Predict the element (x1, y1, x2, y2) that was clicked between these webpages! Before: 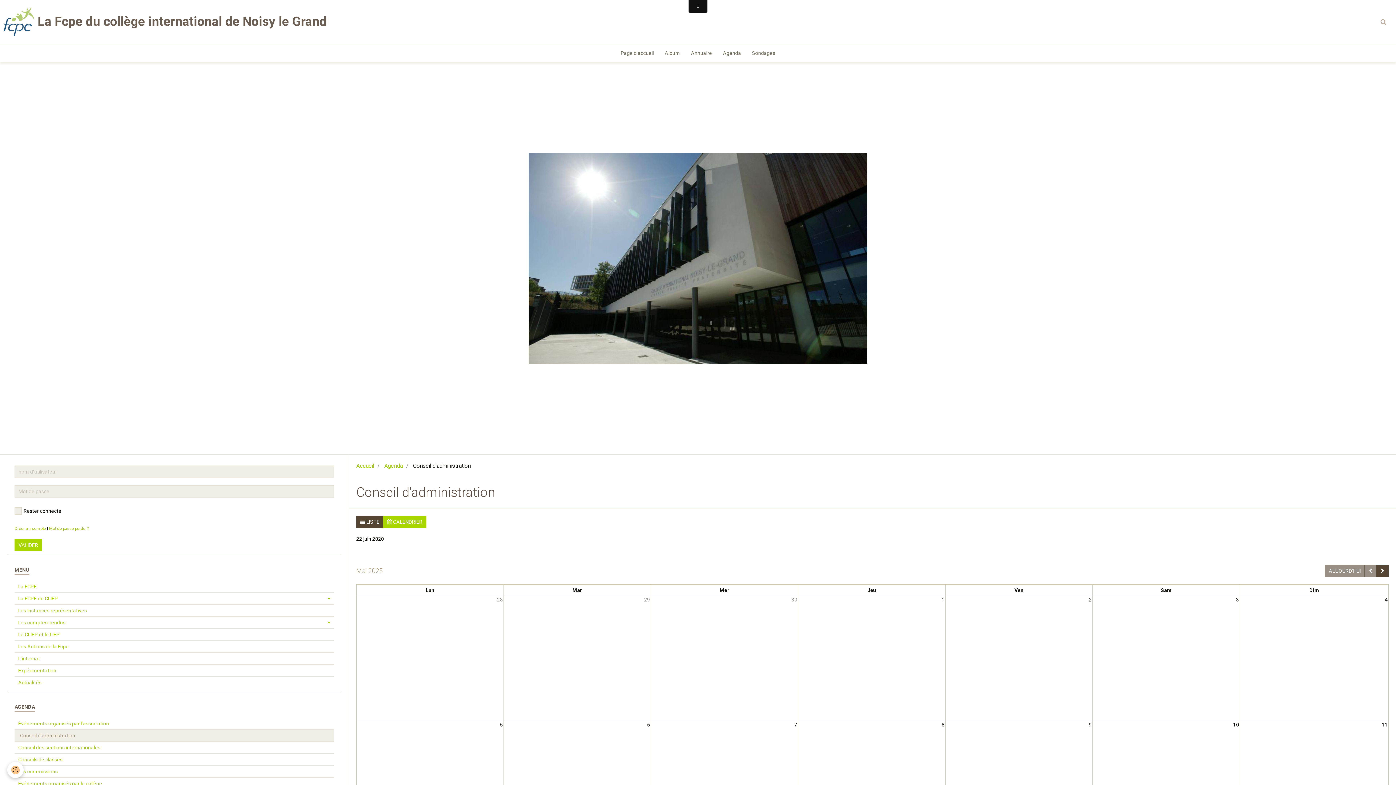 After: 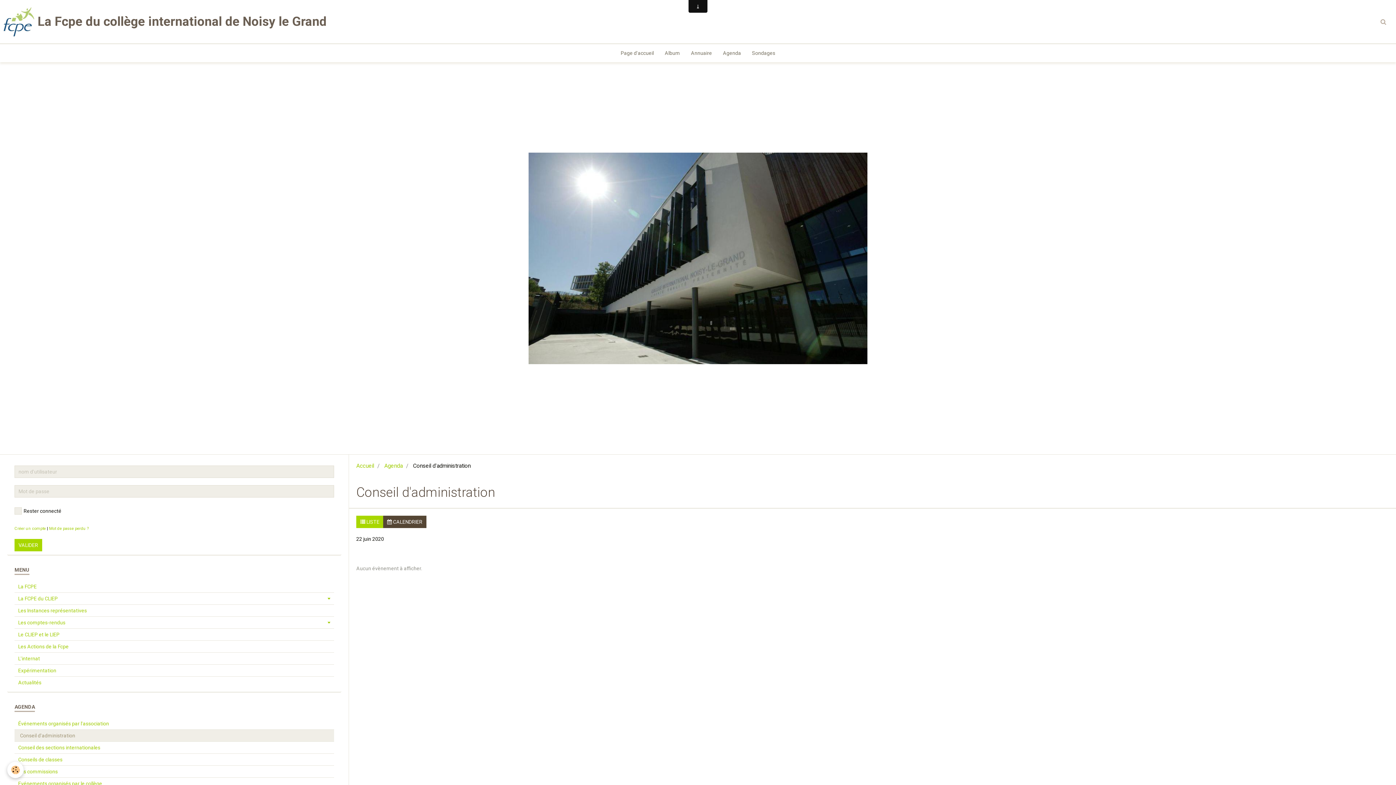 Action: bbox: (356, 516, 383, 528) label:  LISTE